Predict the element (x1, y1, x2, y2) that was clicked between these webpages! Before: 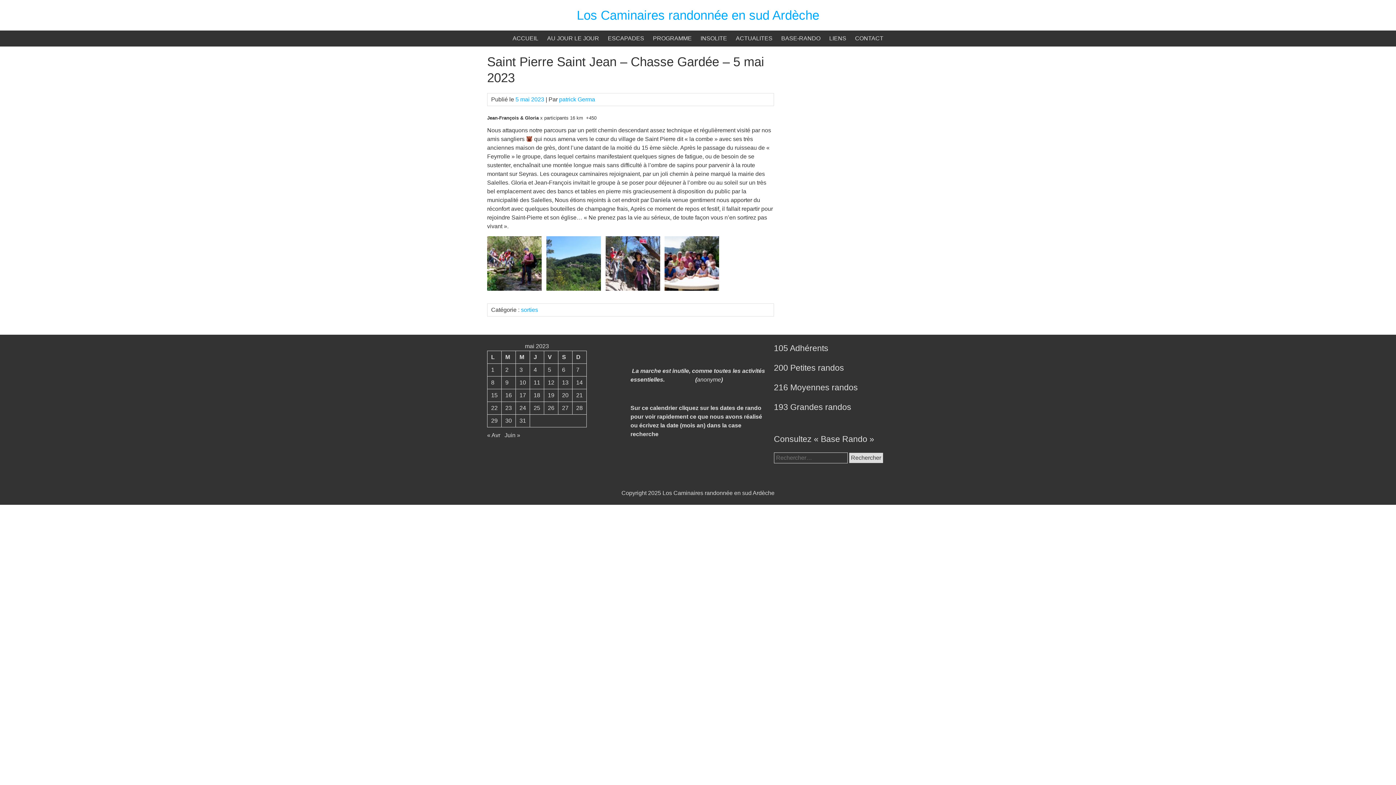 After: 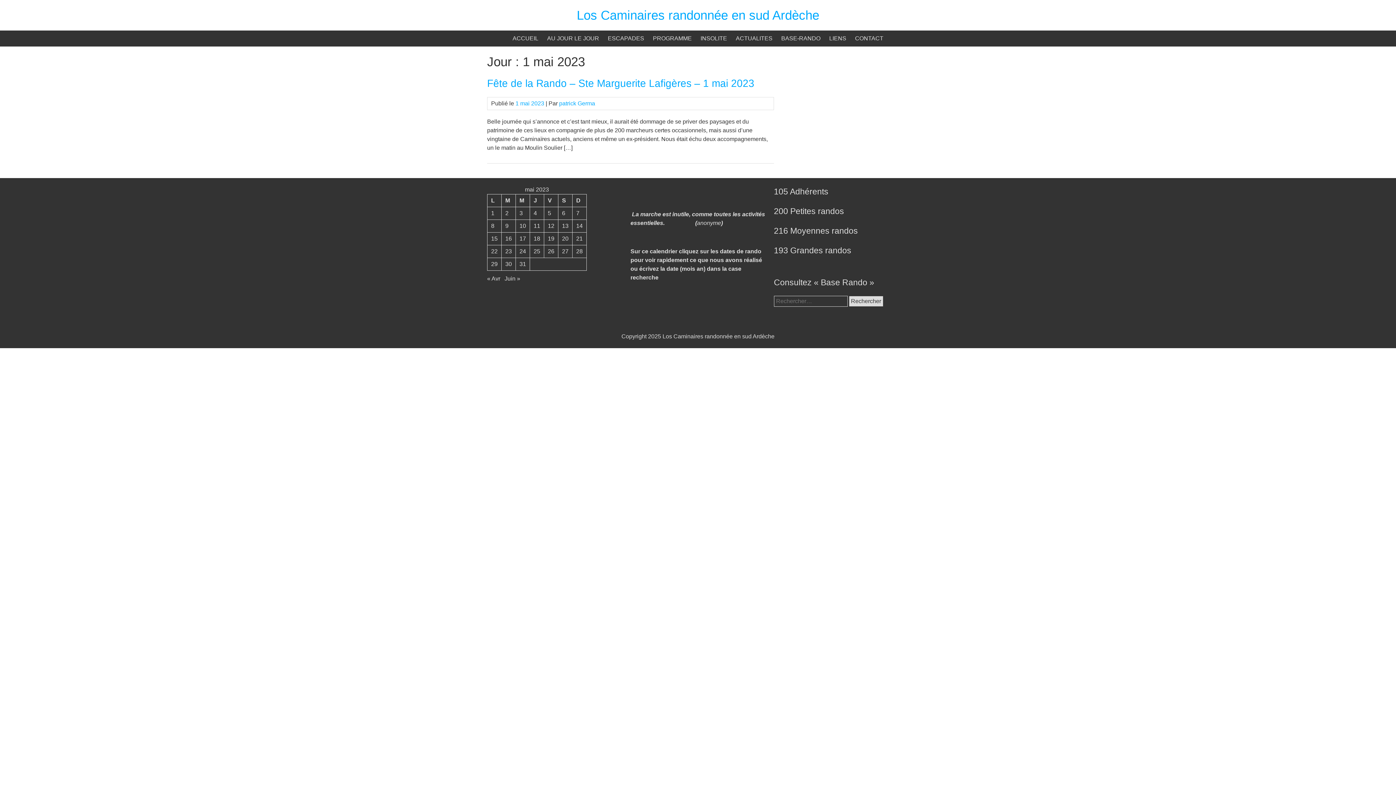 Action: bbox: (491, 366, 494, 373) label: Publications publiées sur 1 May 2023